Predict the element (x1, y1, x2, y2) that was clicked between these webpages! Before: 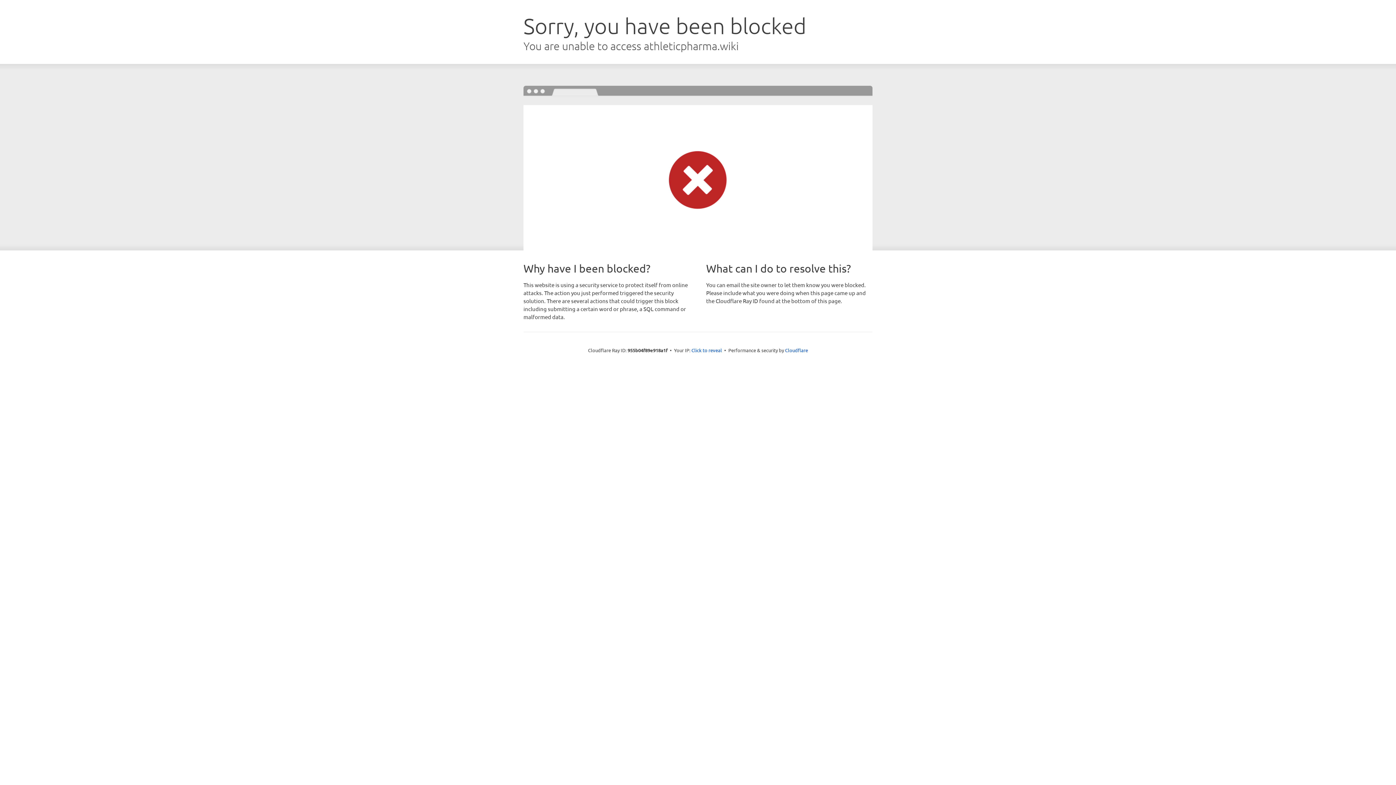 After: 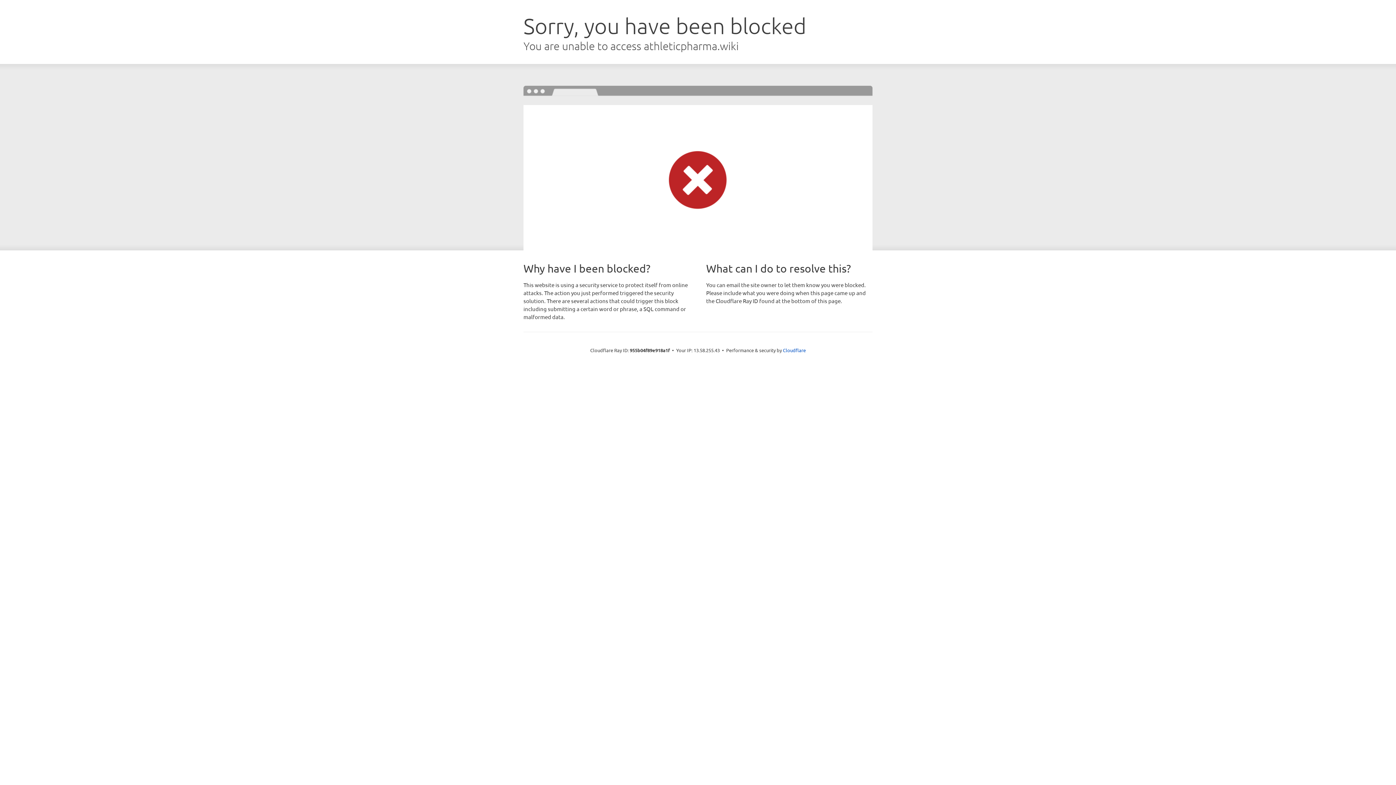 Action: bbox: (691, 346, 722, 353) label: Click to reveal